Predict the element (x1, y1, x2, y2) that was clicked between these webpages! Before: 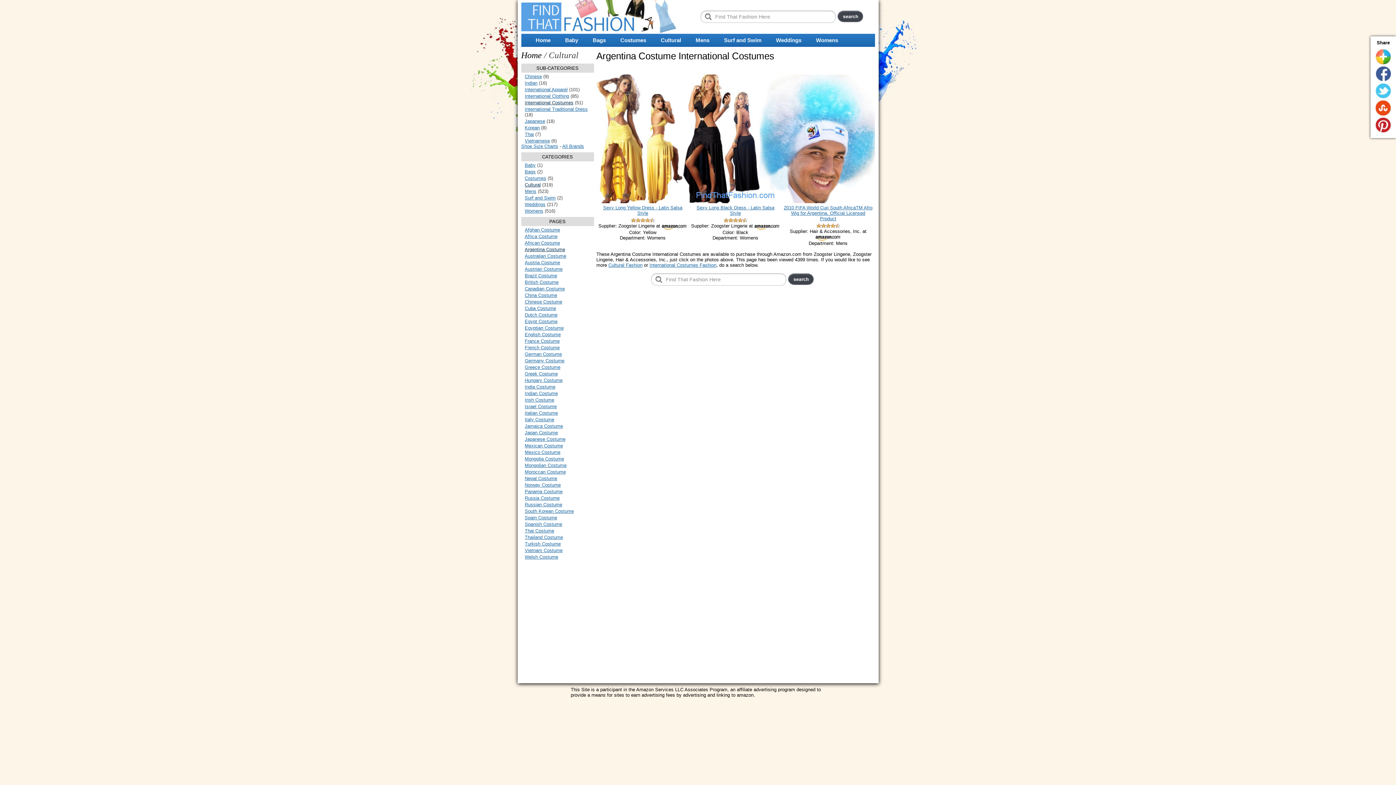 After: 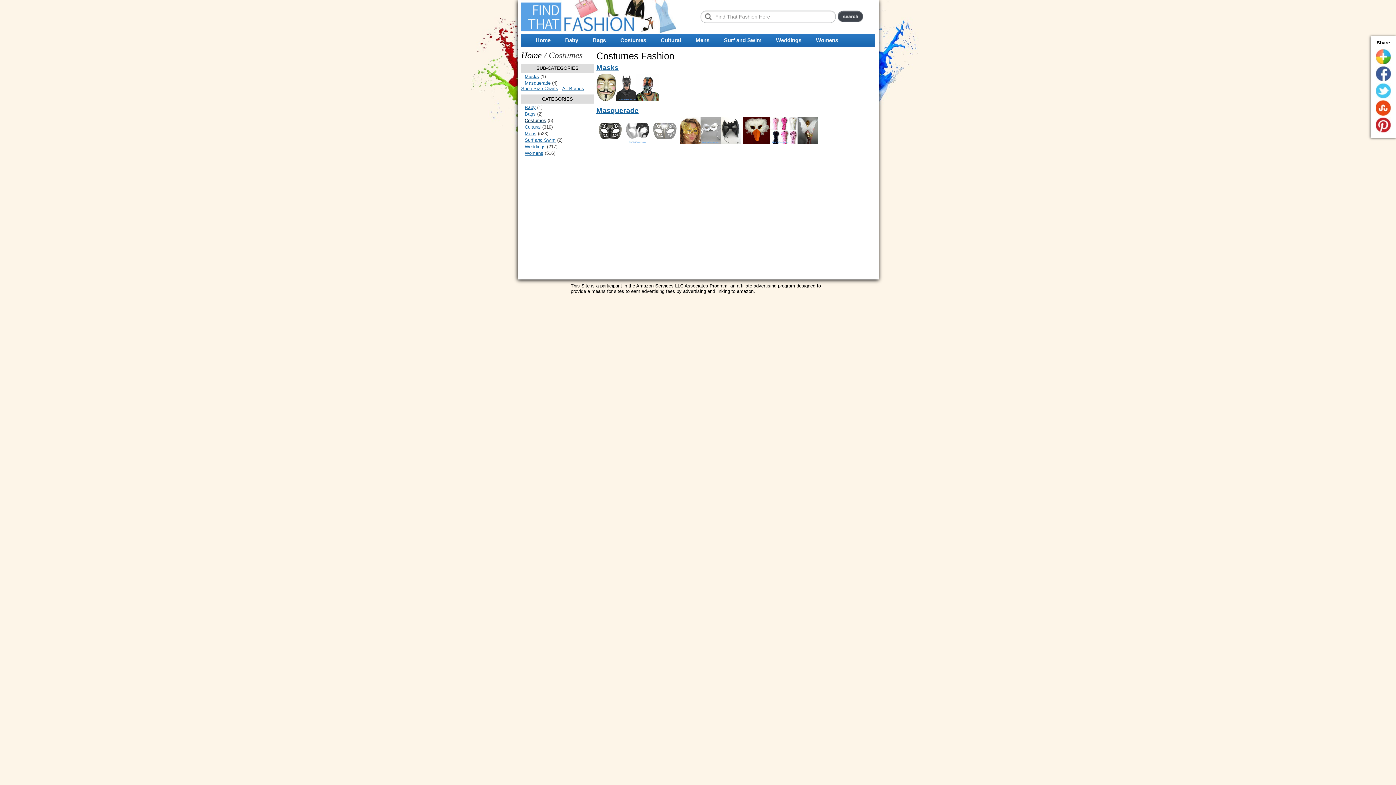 Action: label: Costumes bbox: (613, 33, 653, 46)